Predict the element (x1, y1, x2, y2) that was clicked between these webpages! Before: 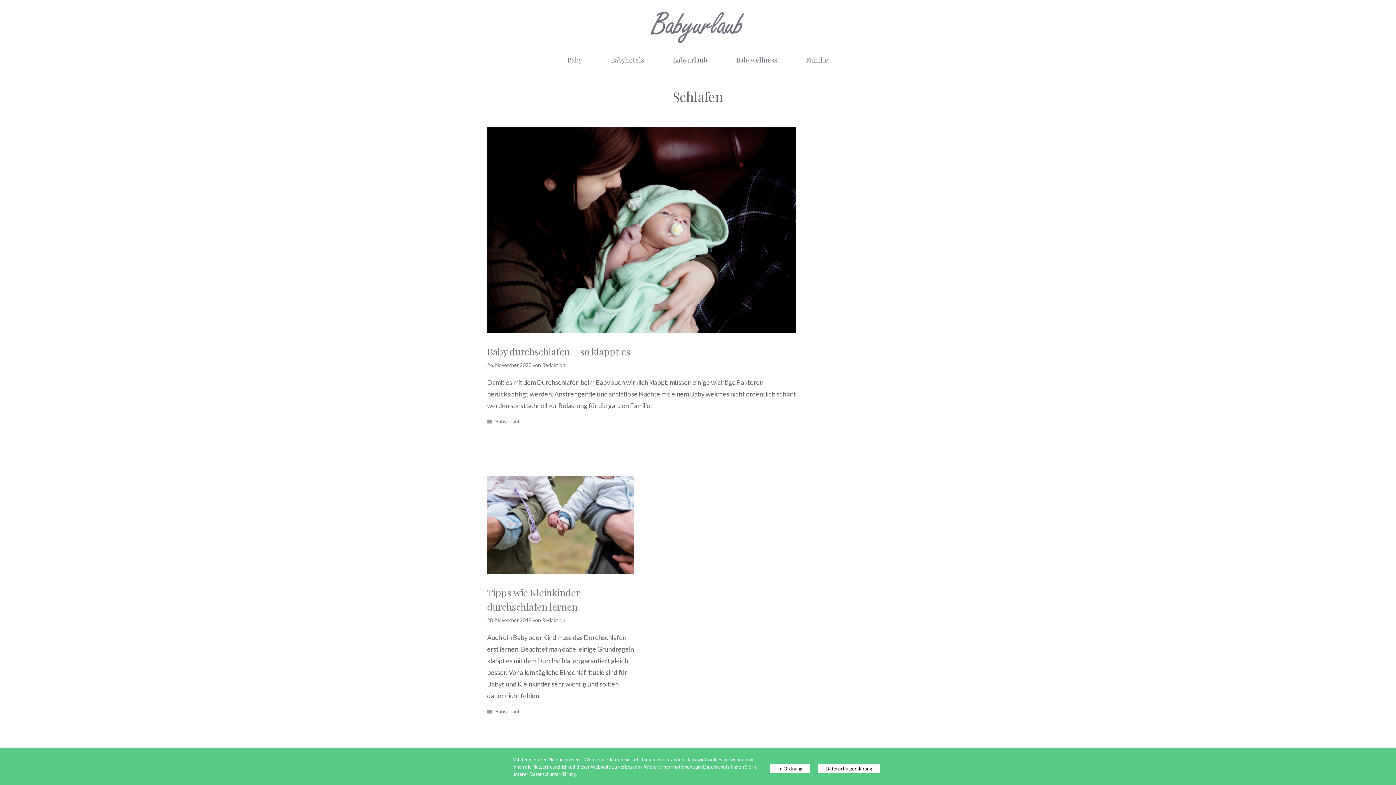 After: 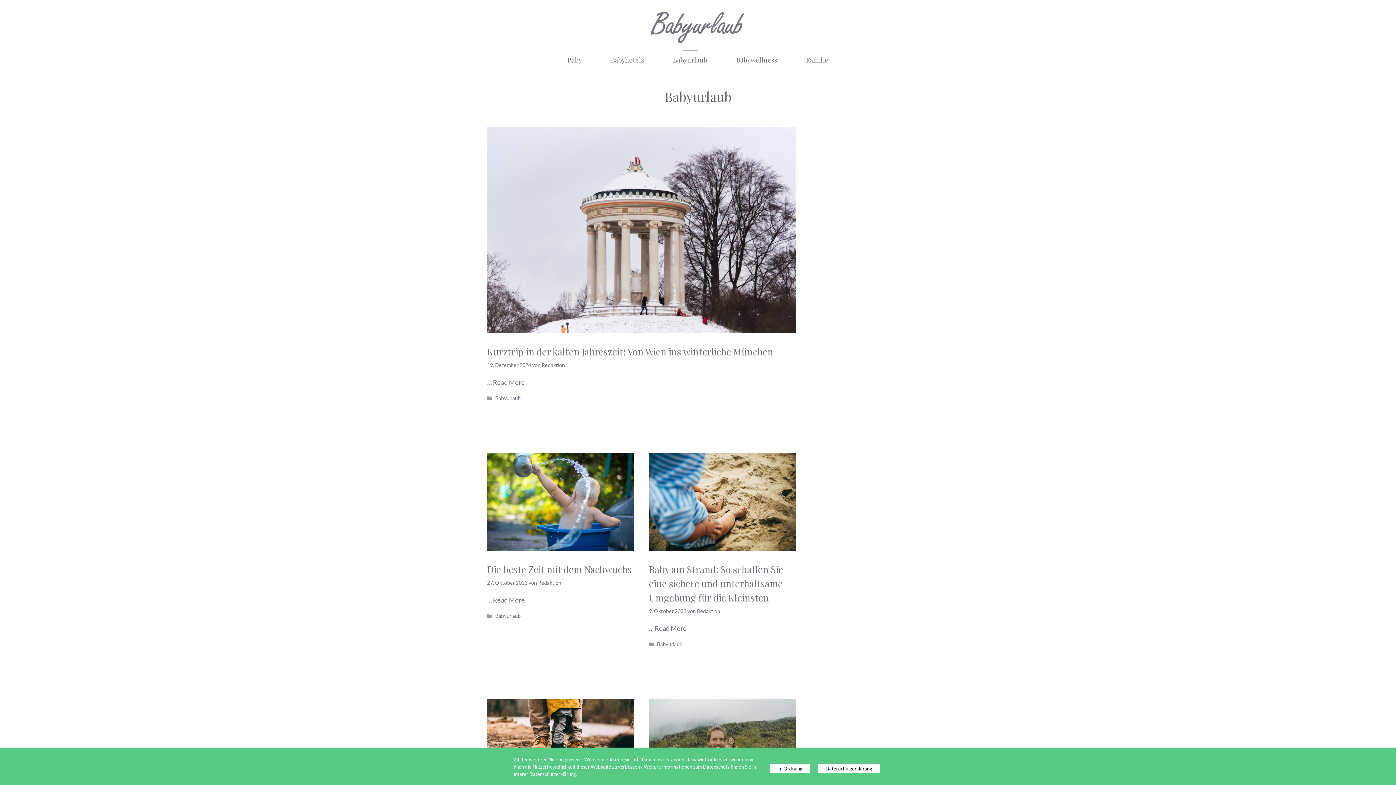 Action: label: Babyurlaub bbox: (495, 708, 520, 714)